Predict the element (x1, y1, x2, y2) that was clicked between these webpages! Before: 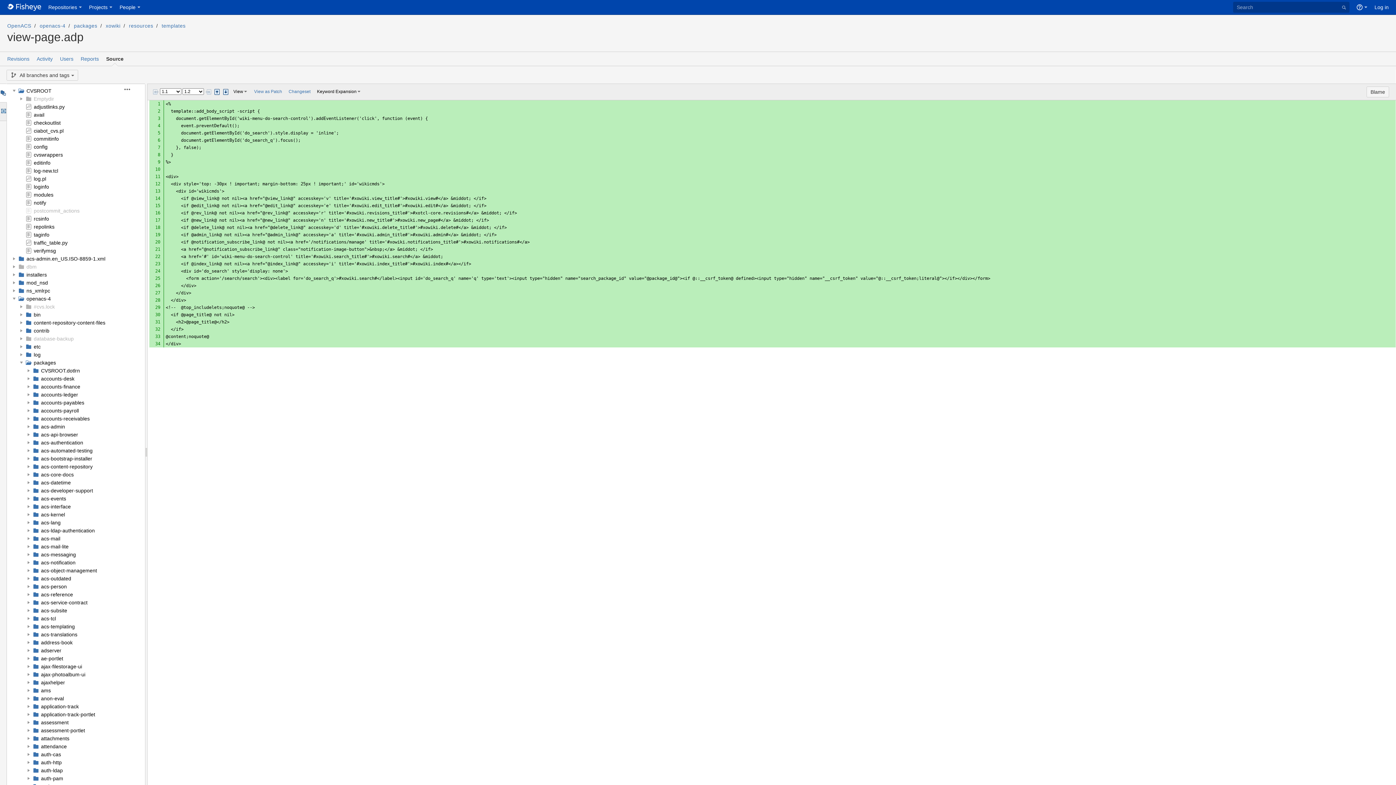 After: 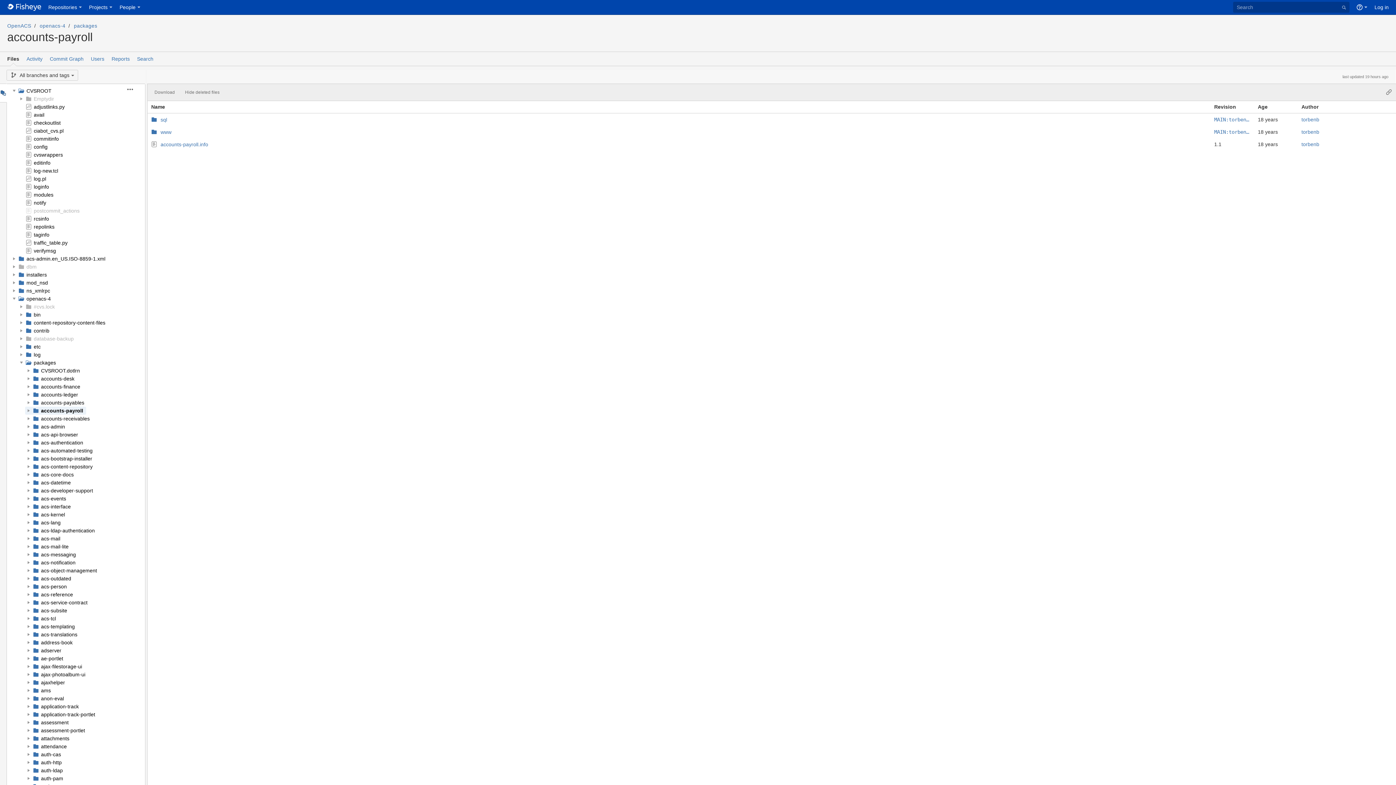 Action: bbox: (41, 408, 78, 413) label: accounts-payroll